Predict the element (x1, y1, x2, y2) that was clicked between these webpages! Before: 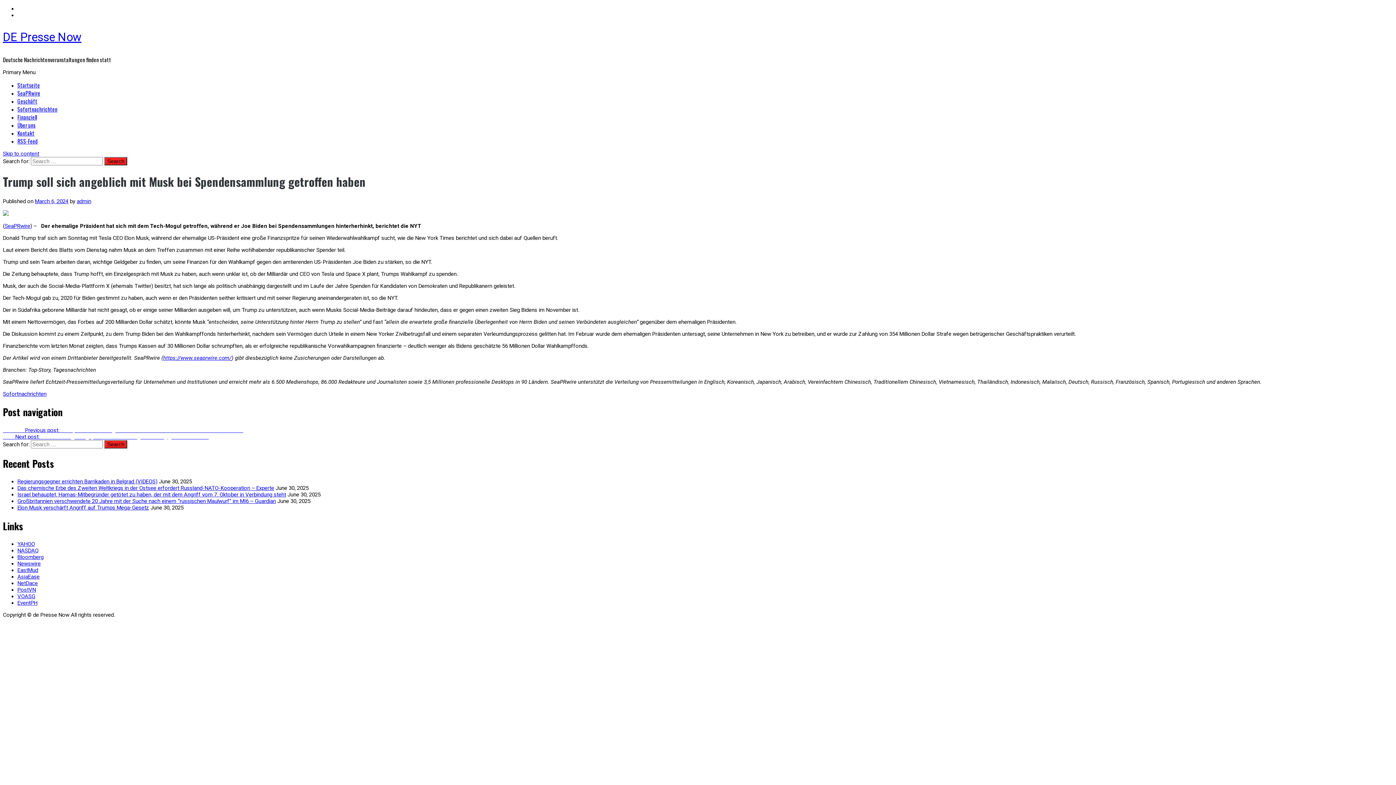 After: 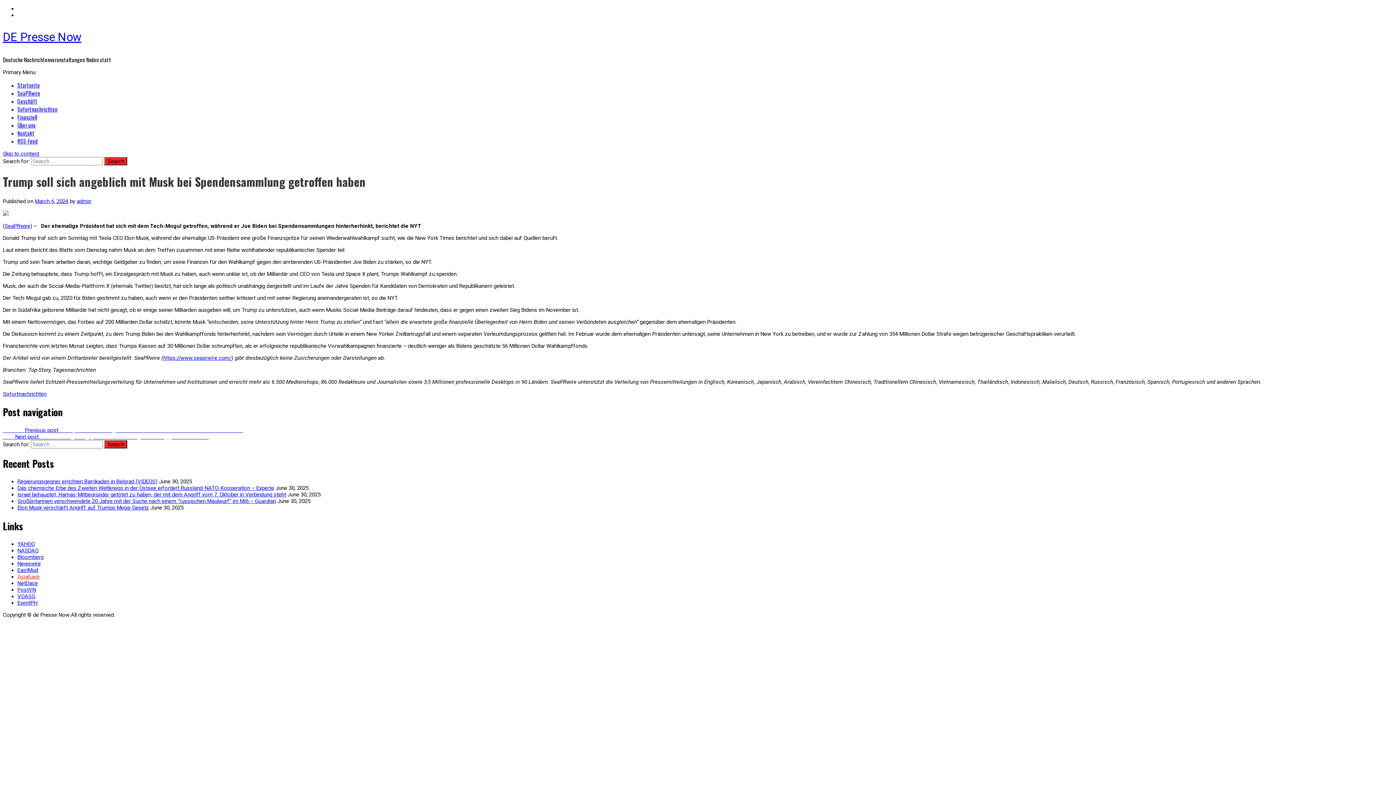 Action: label: AsiaEase bbox: (17, 573, 39, 580)